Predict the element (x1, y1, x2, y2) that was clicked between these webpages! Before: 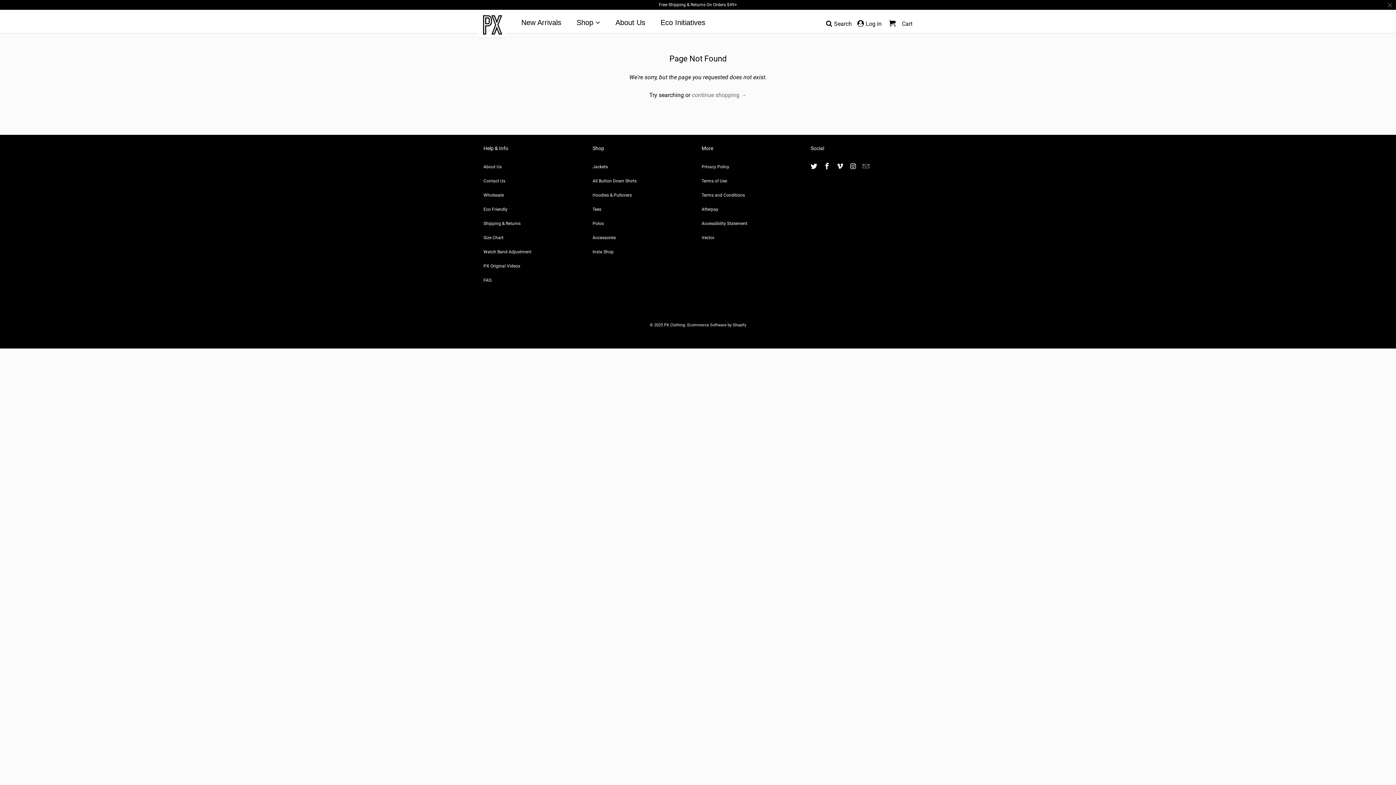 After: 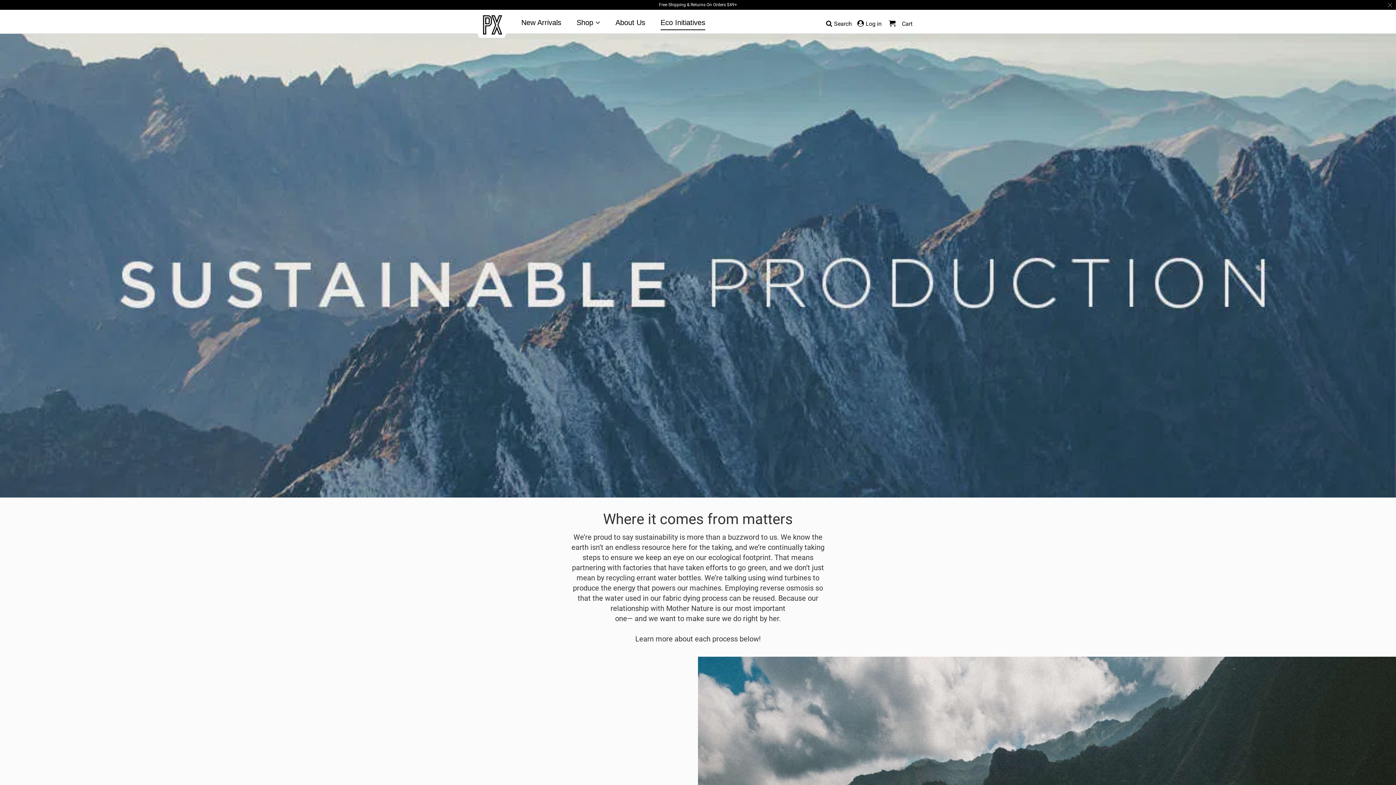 Action: label: Eco Initiatives bbox: (660, 19, 705, 29)